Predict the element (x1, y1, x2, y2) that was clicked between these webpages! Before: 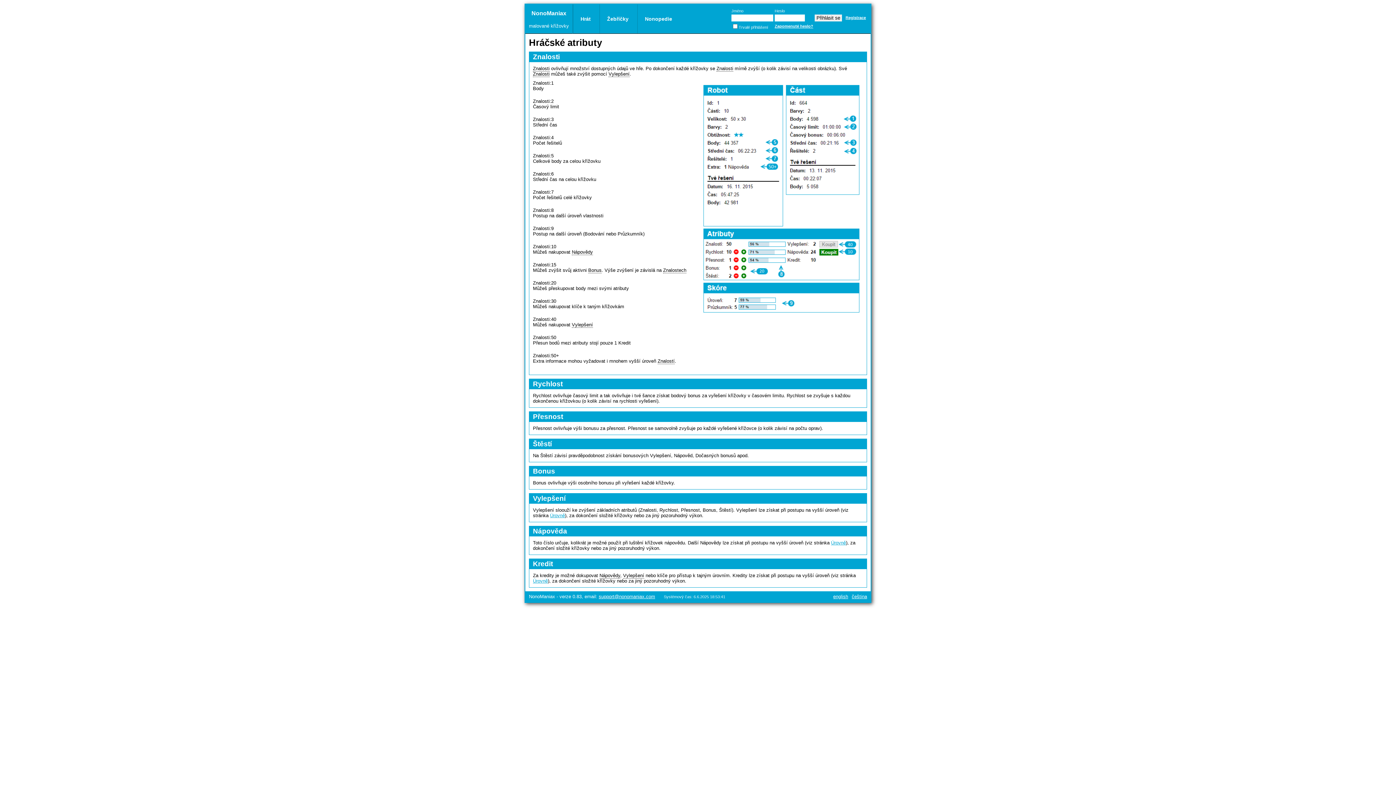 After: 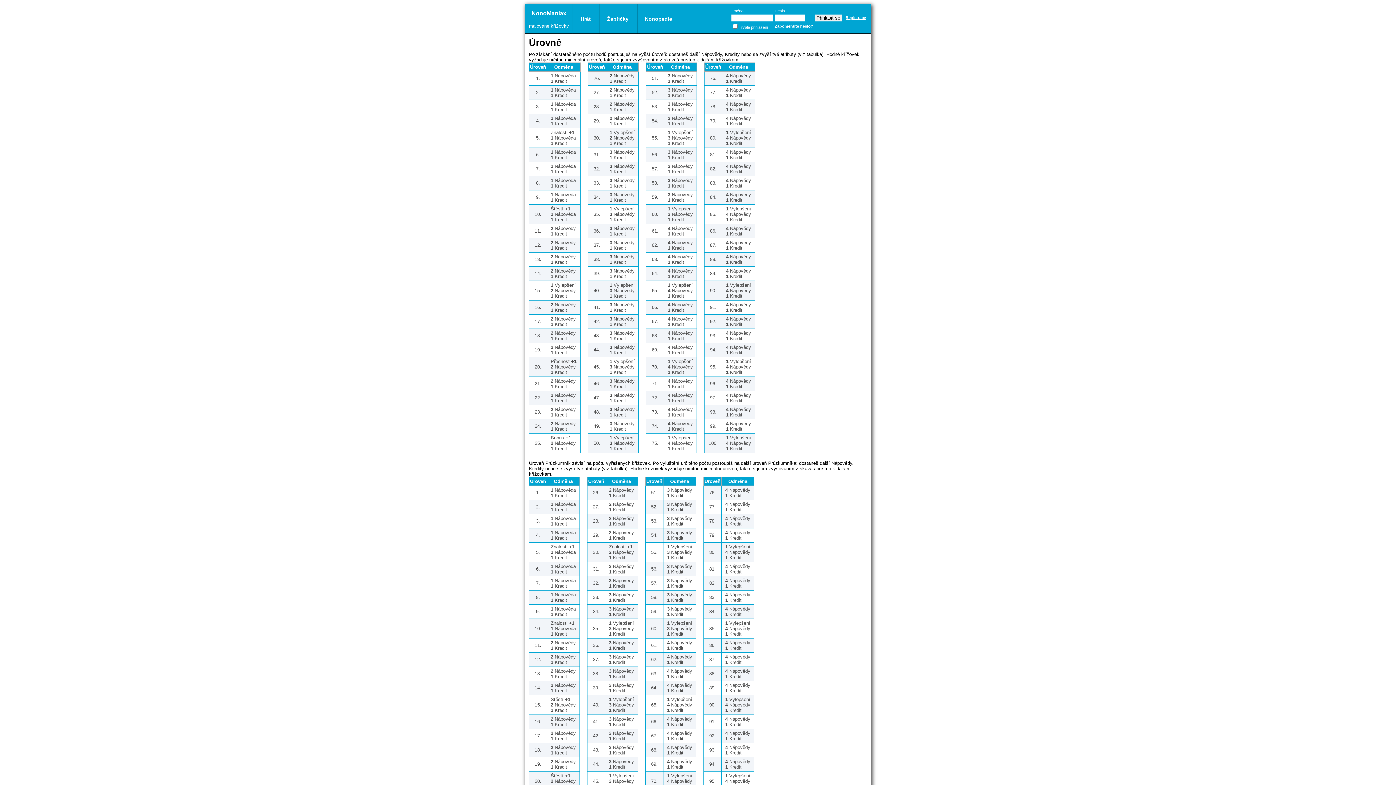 Action: label: Úrovně bbox: (533, 578, 548, 584)